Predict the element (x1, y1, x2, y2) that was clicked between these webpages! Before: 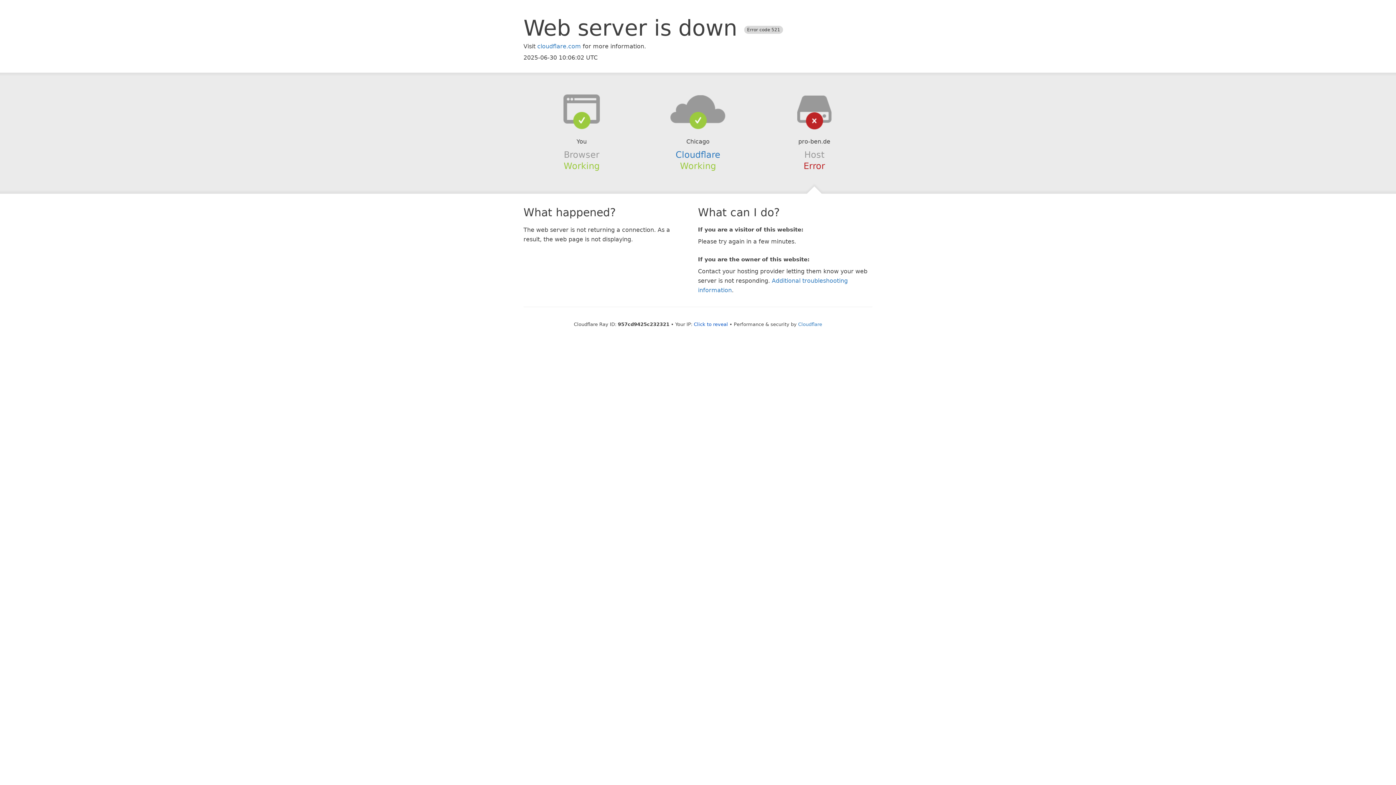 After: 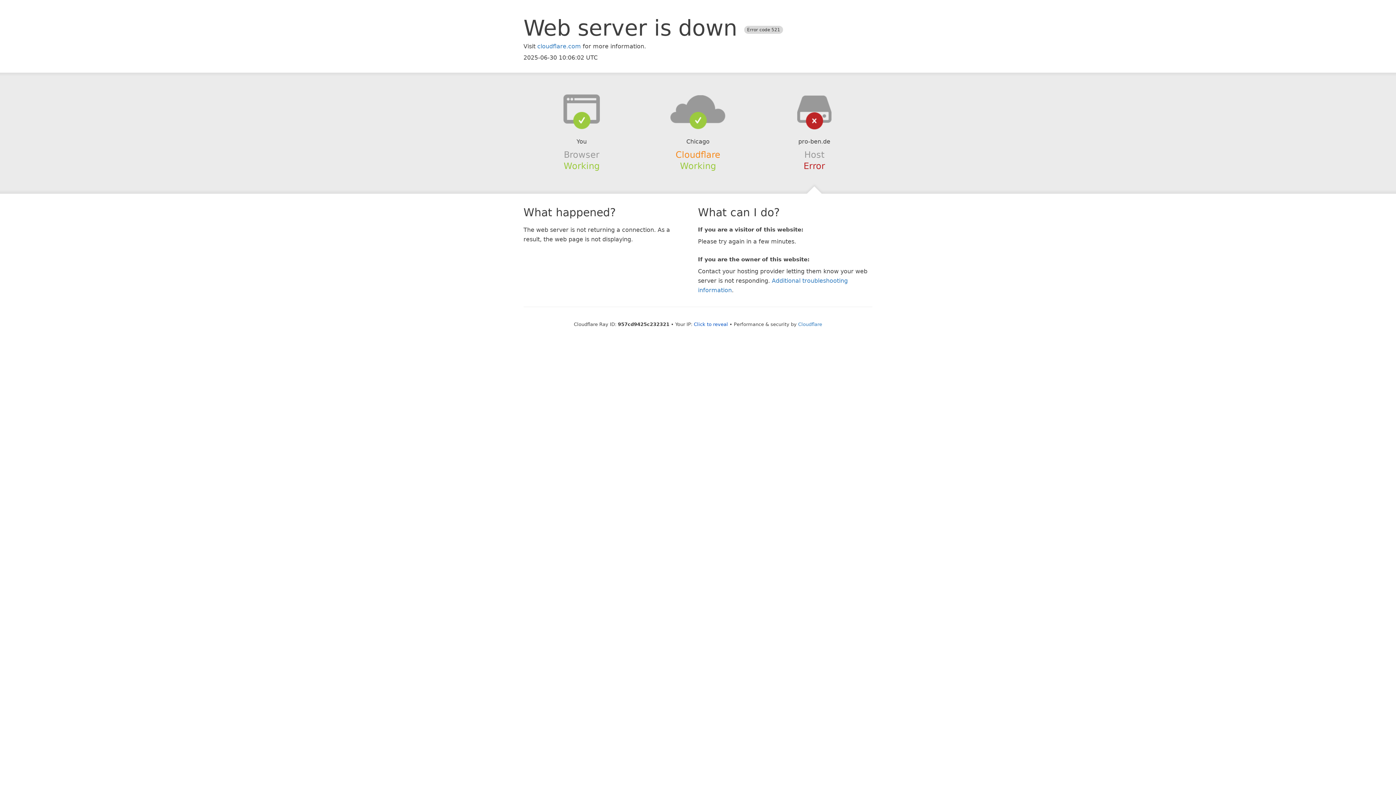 Action: label: Cloudflare bbox: (675, 149, 720, 159)